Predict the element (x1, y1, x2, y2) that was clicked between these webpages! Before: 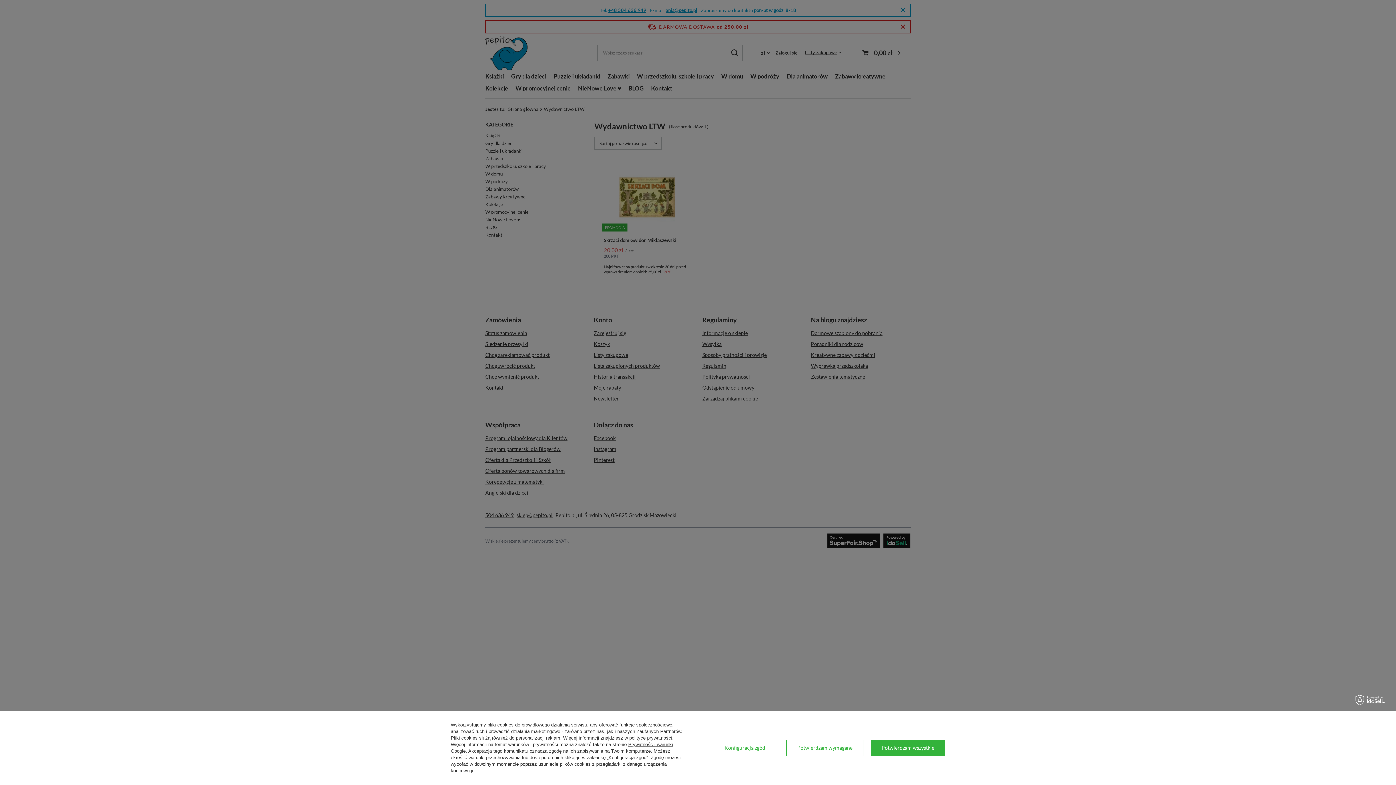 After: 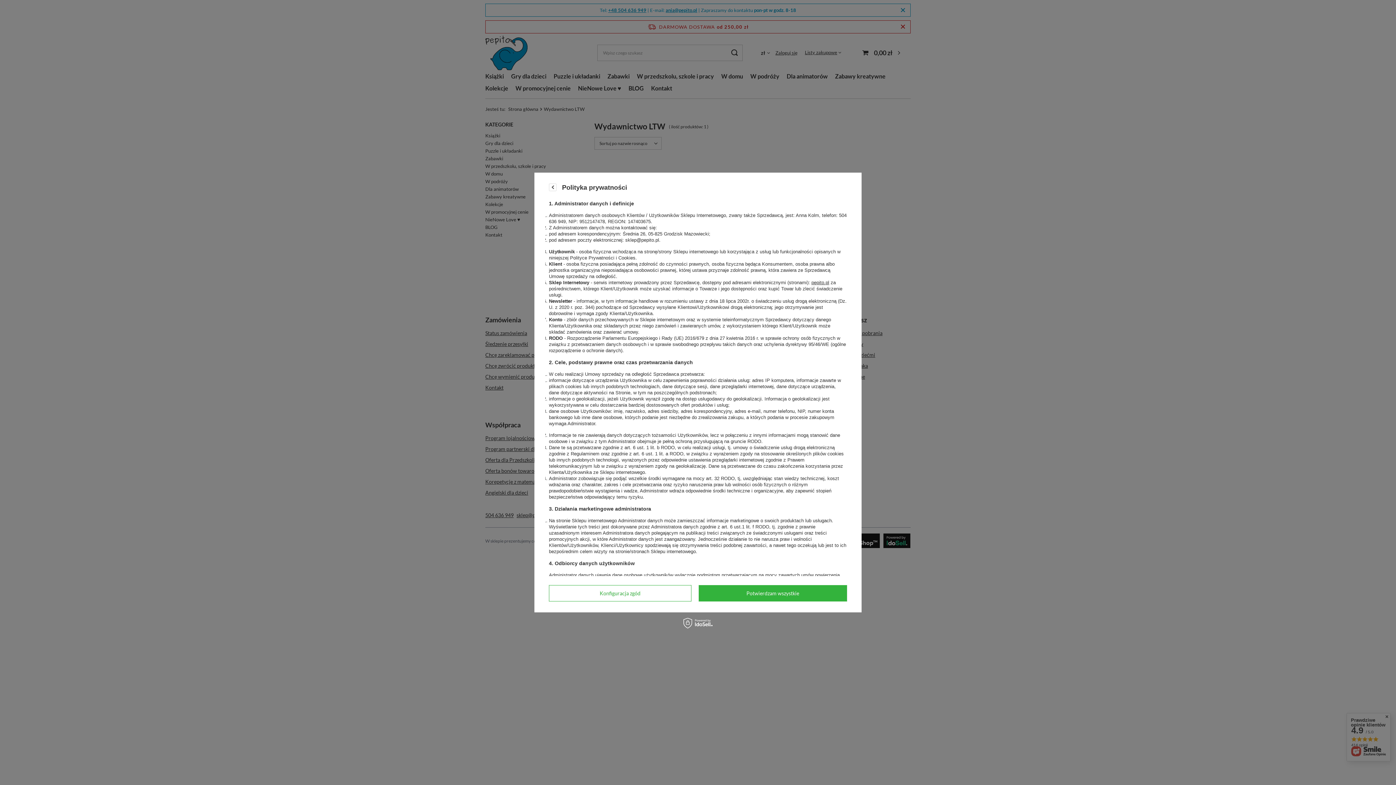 Action: bbox: (629, 735, 672, 741) label: polityce prywatności